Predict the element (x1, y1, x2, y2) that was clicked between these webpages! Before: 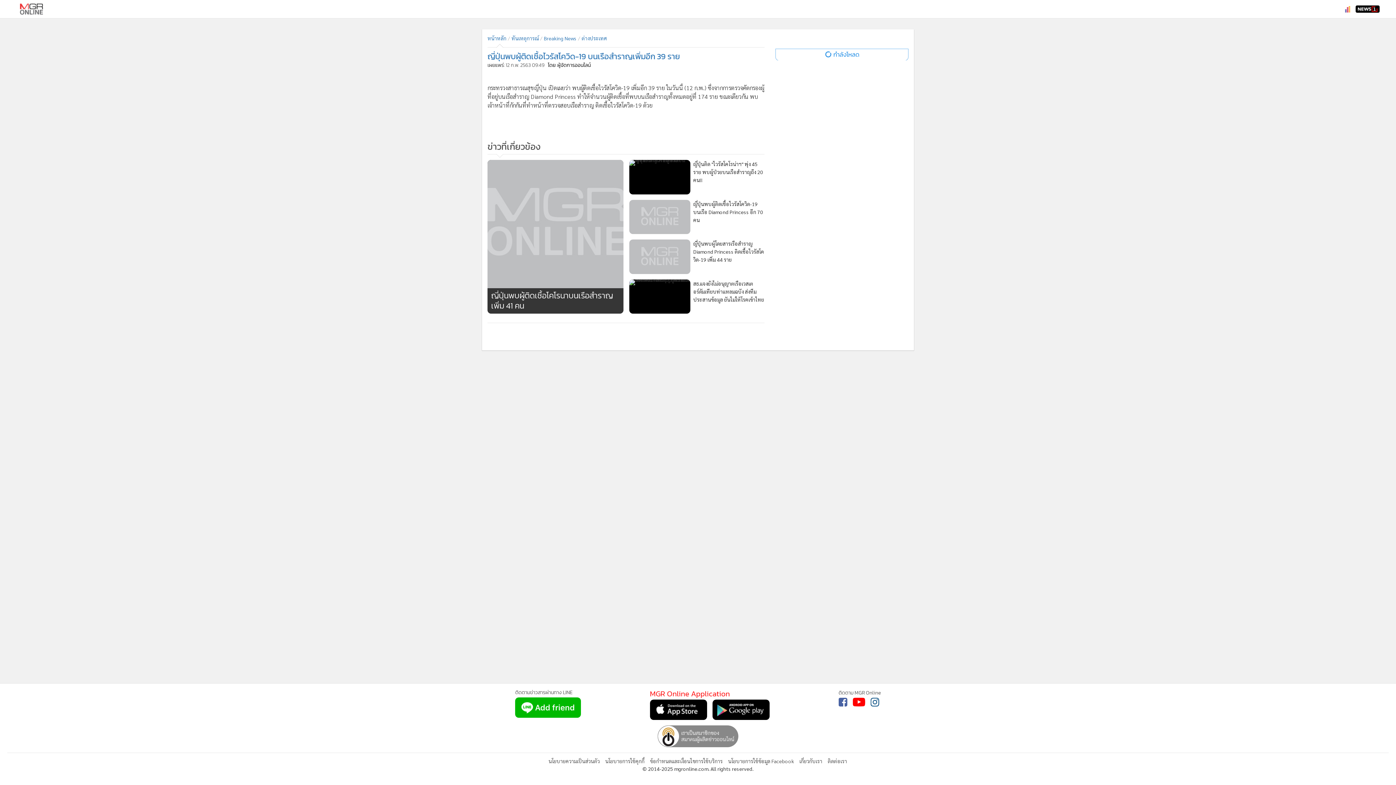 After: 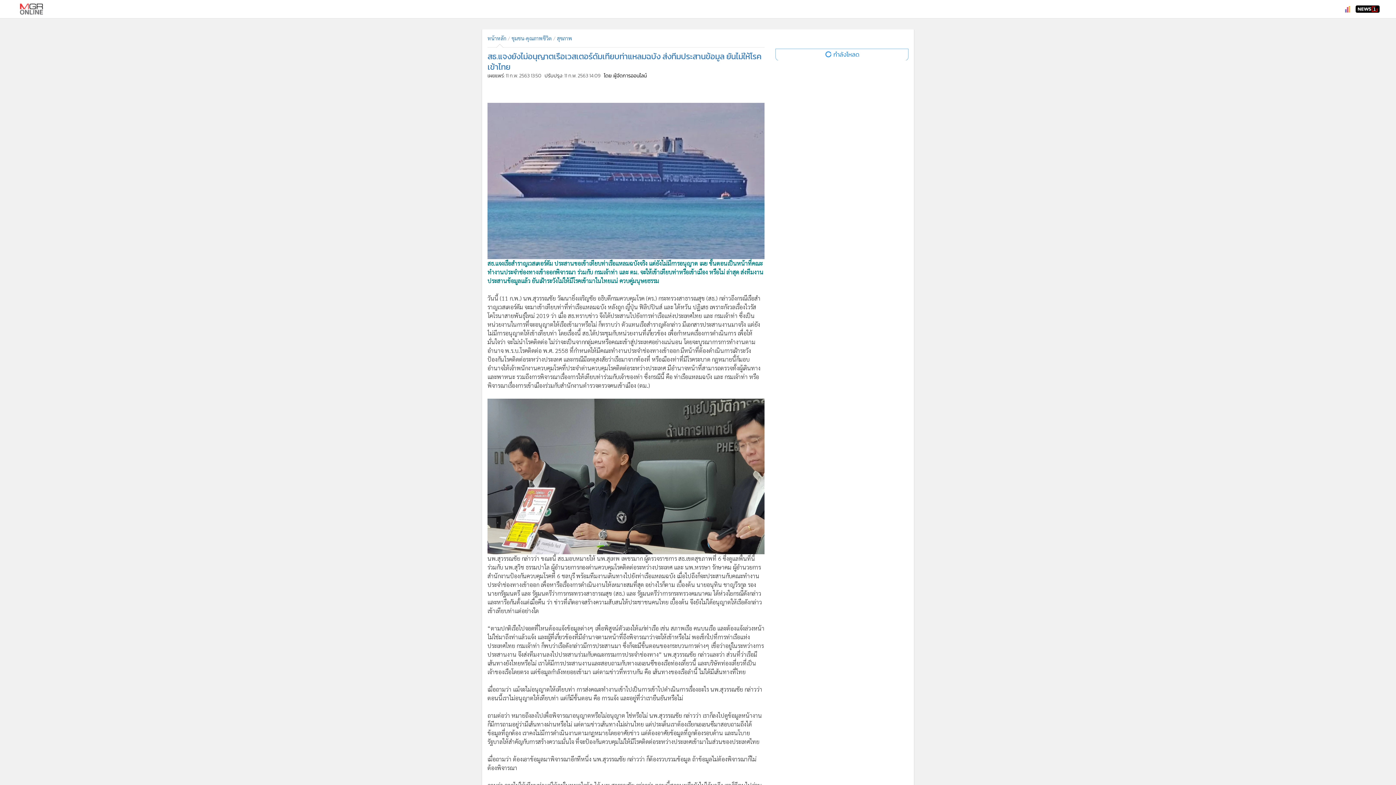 Action: bbox: (629, 279, 764, 303) label: สธ.แจงยังไม่อนุญาตเรือเวสเตอร์ดัมเทียบท่าแหลมฉบัง ส่งทีมประสานข้อมูล ยันไม่ให้โรคเข้าไทย